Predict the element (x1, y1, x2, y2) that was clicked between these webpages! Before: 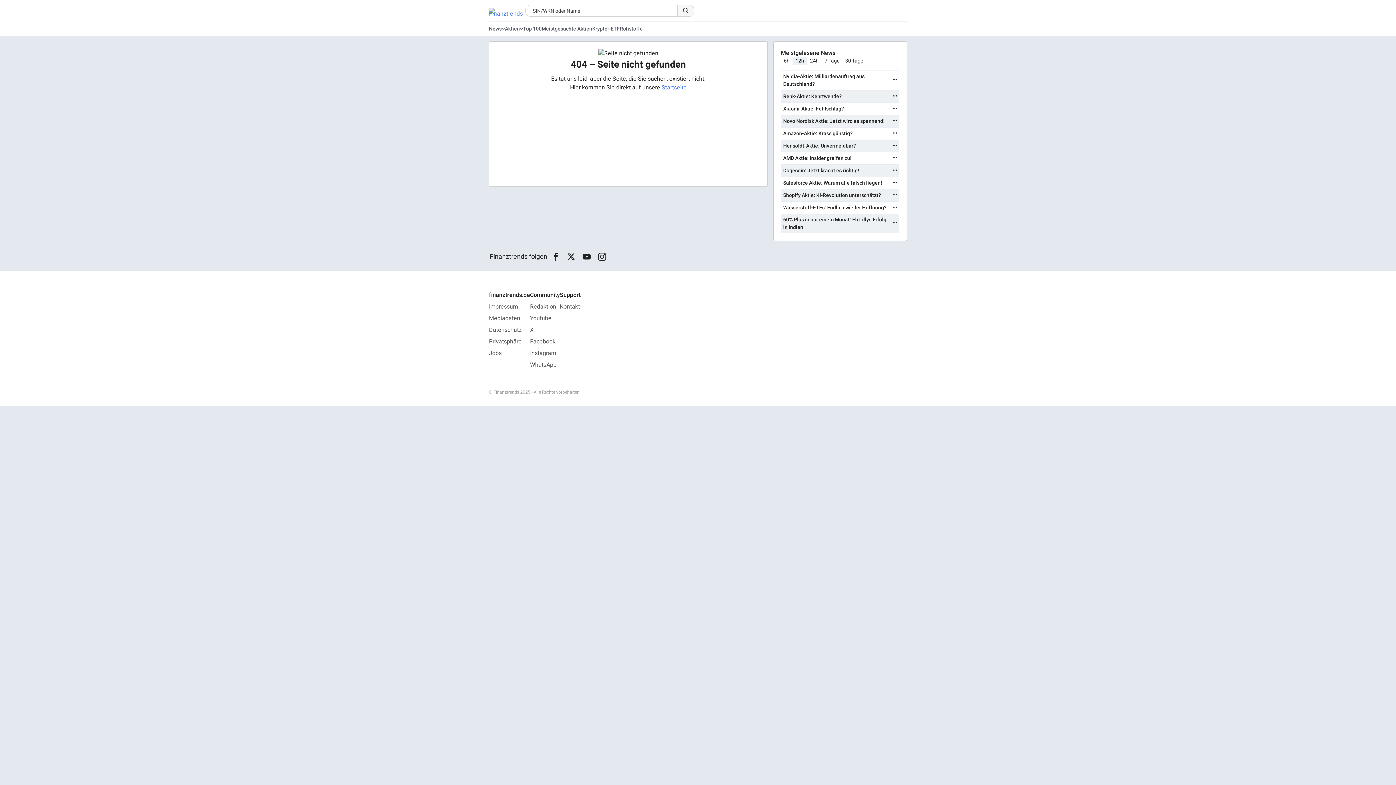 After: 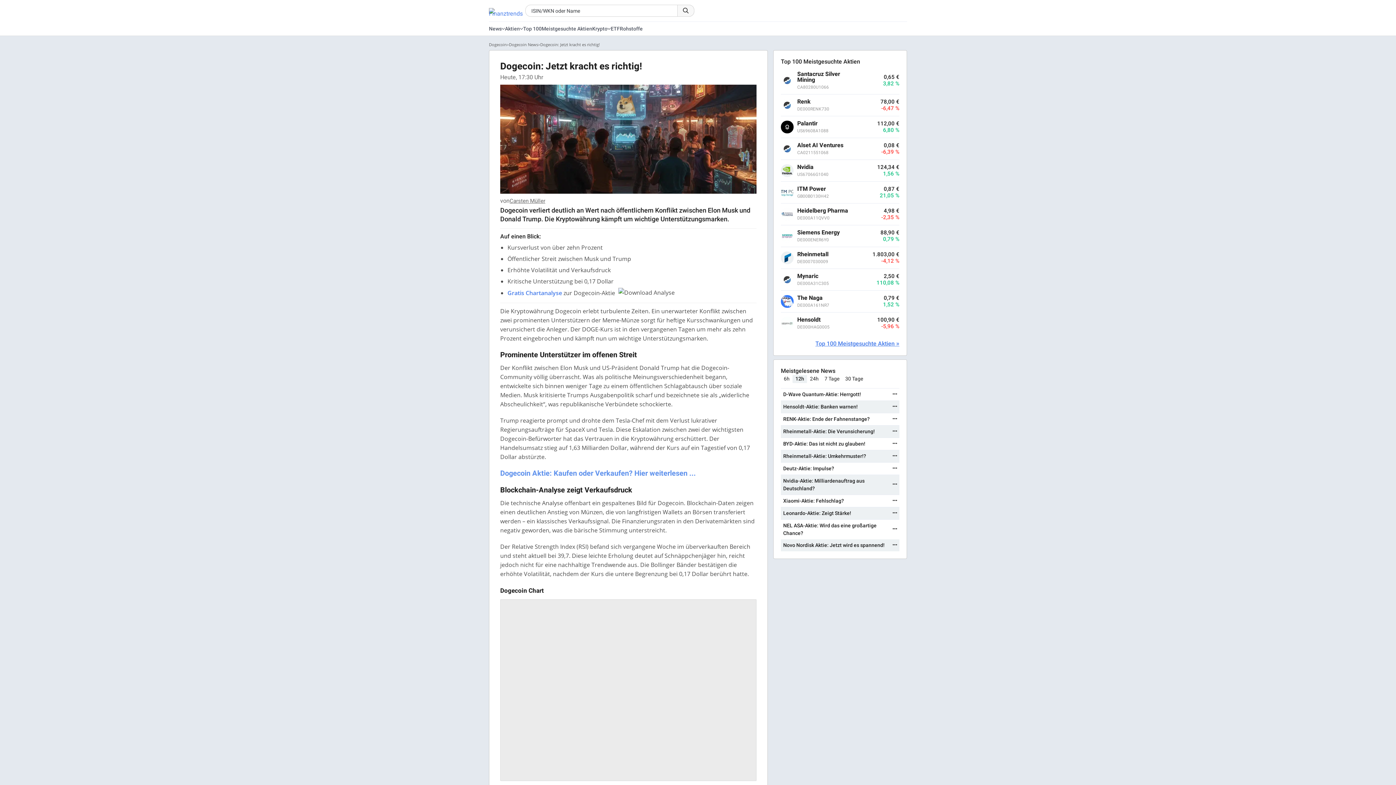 Action: label: Dogecoin: Jetzt kracht es richtig! bbox: (783, 166, 859, 174)